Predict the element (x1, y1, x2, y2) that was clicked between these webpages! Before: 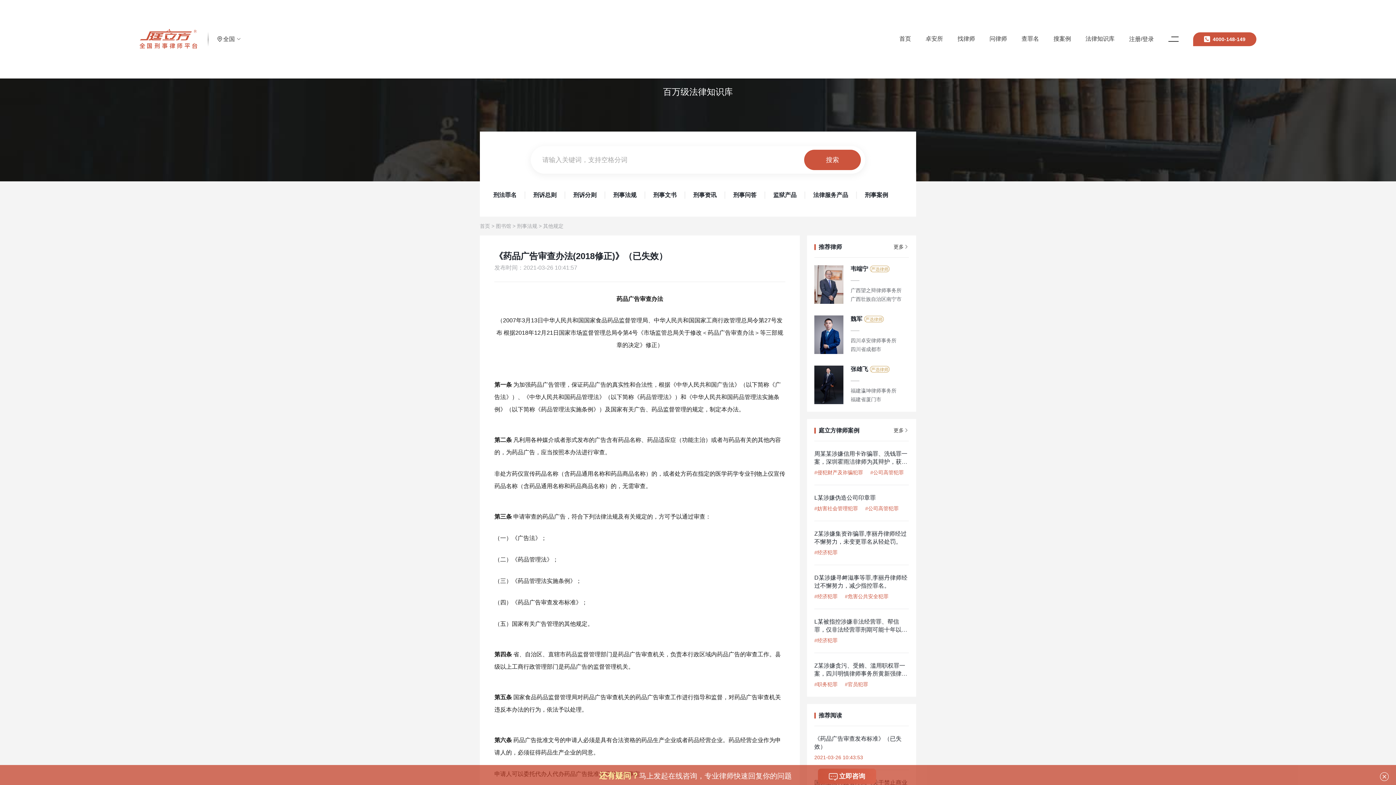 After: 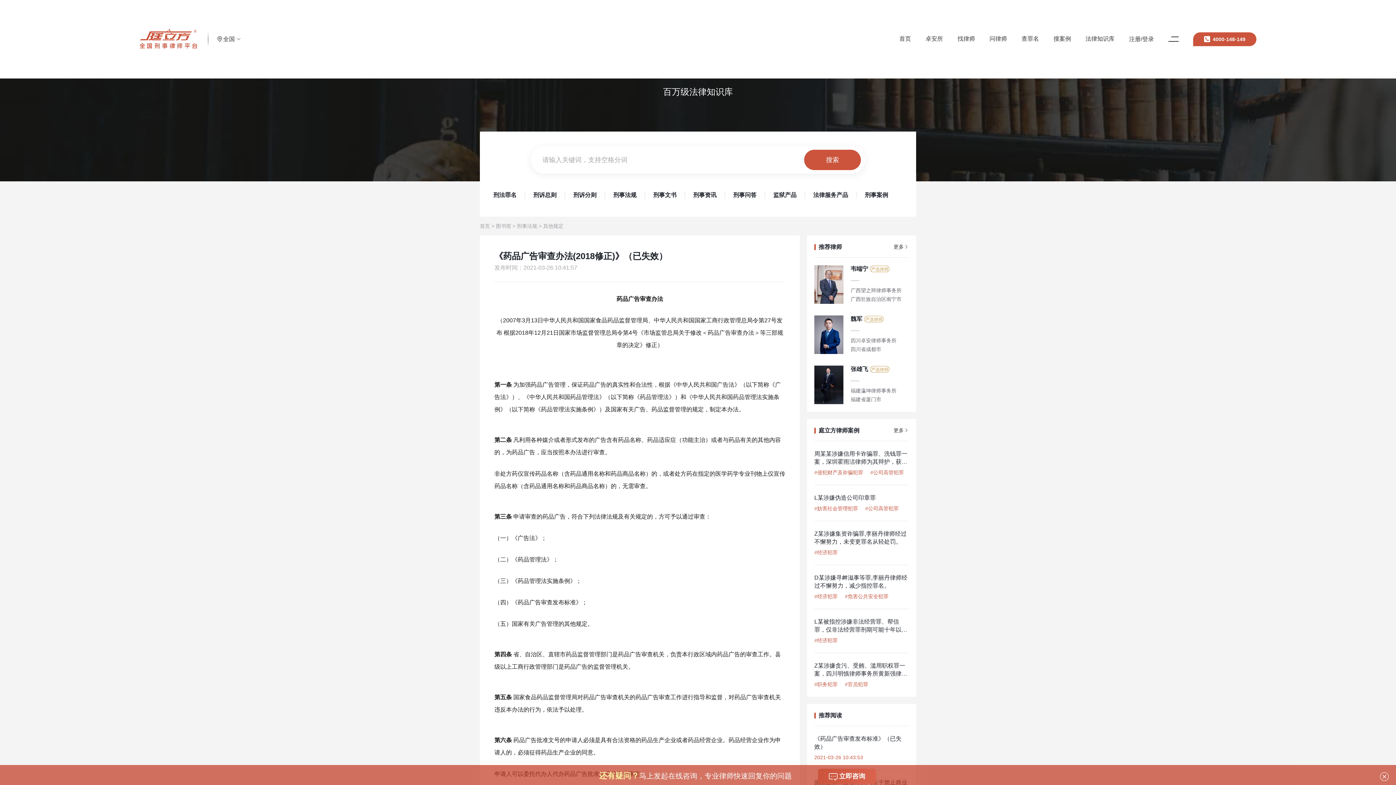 Action: label: 周某某涉嫌信用卡诈骗罪、洗钱罪一案，深圳霍雨洁律师为其辩护，获大幅减轻刑罚
#侵犯财产及诈骗犯罪#公司高管犯罪 bbox: (814, 441, 909, 485)